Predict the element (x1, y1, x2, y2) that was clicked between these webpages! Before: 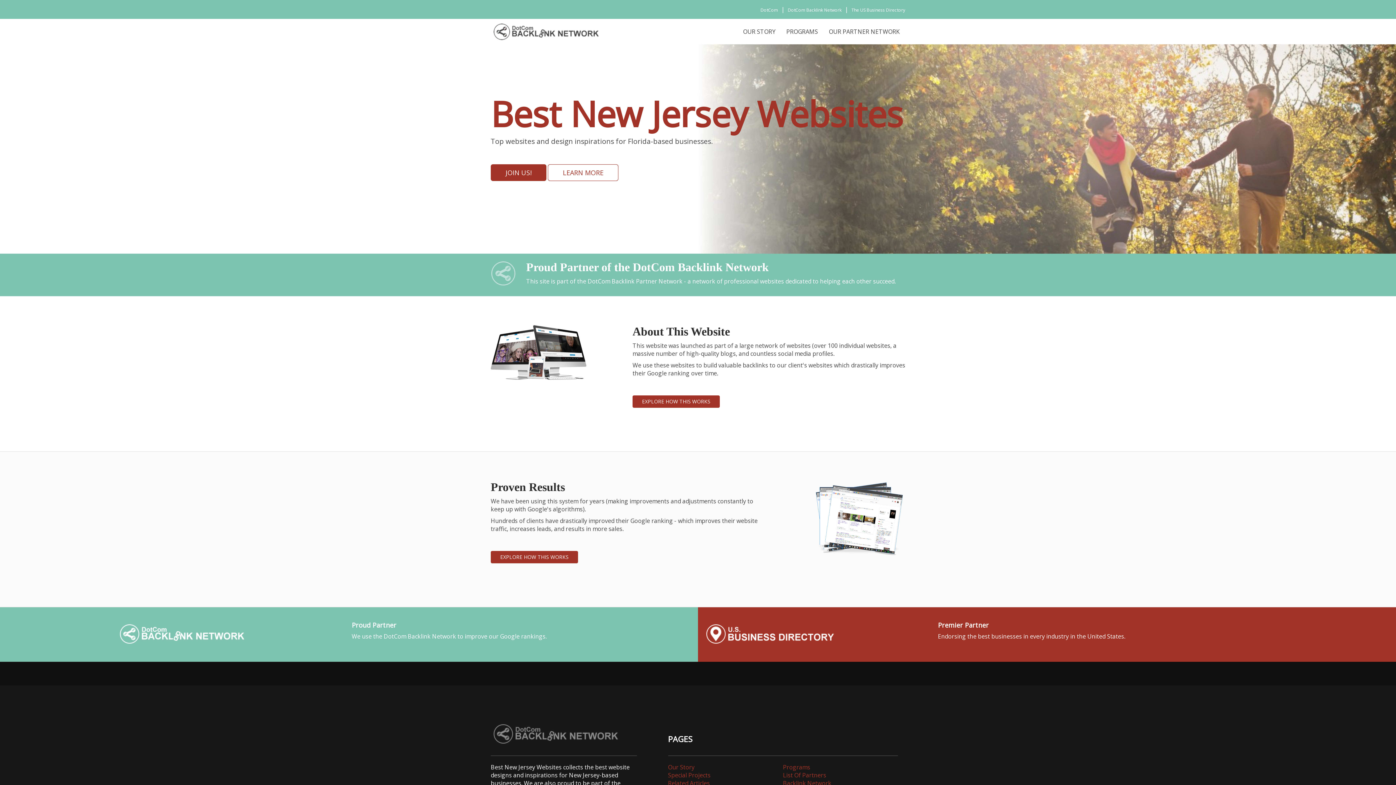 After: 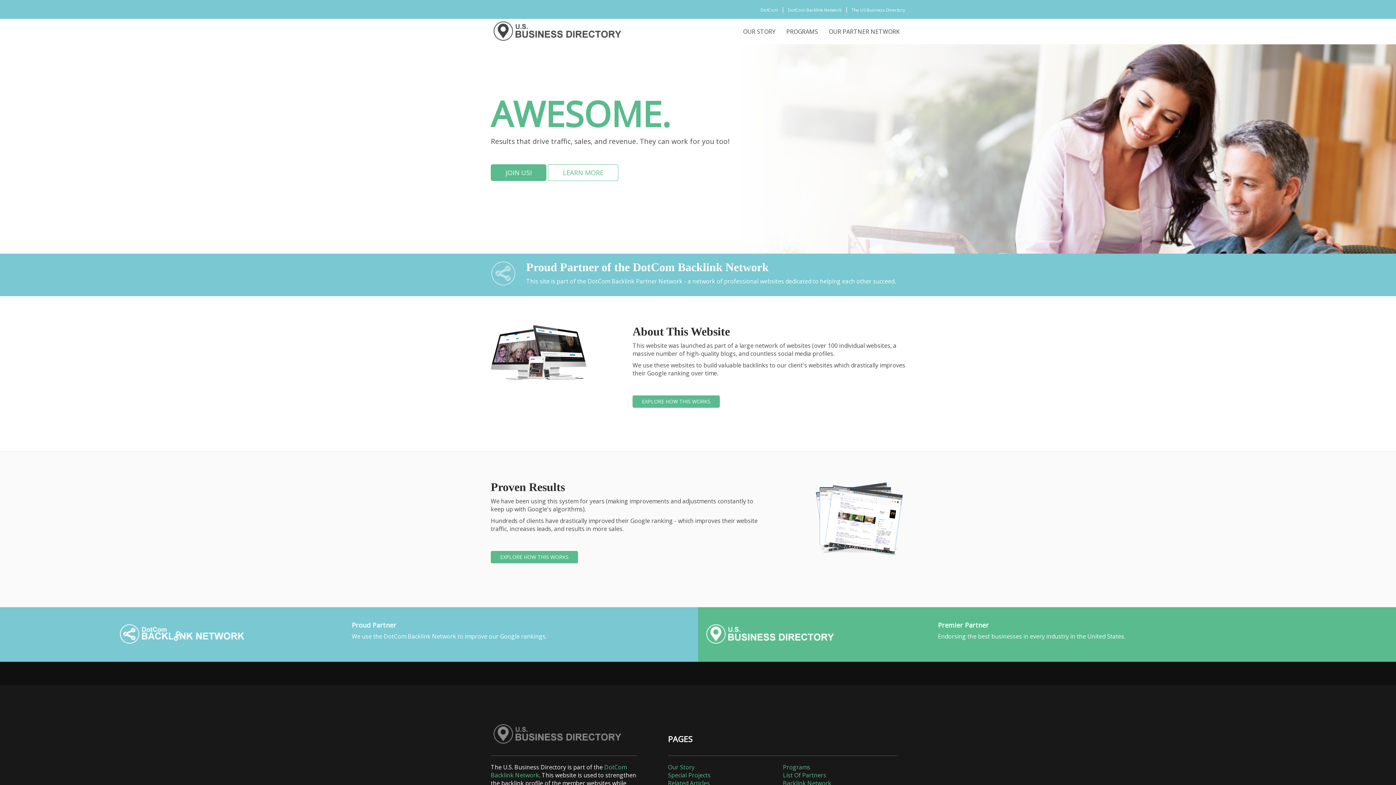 Action: bbox: (703, 622, 927, 647)